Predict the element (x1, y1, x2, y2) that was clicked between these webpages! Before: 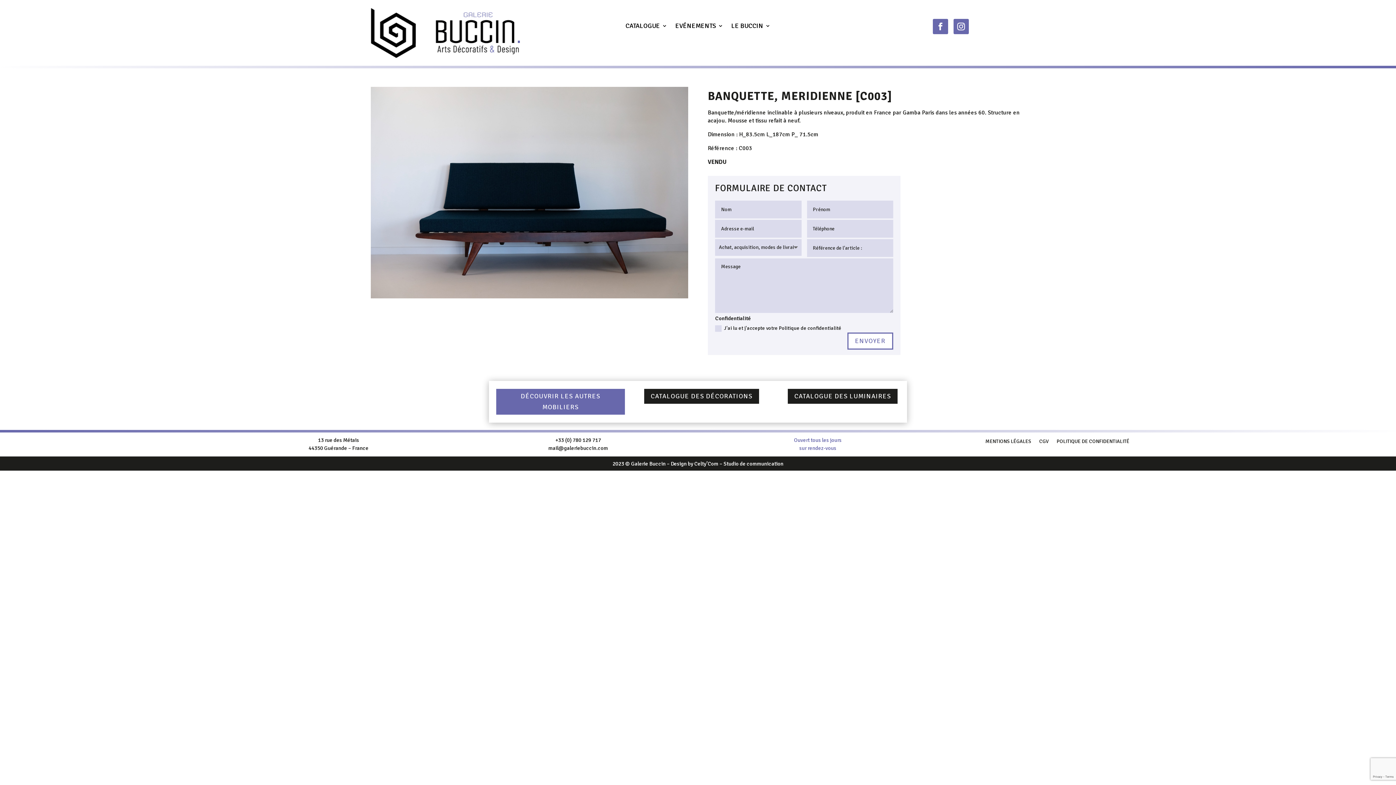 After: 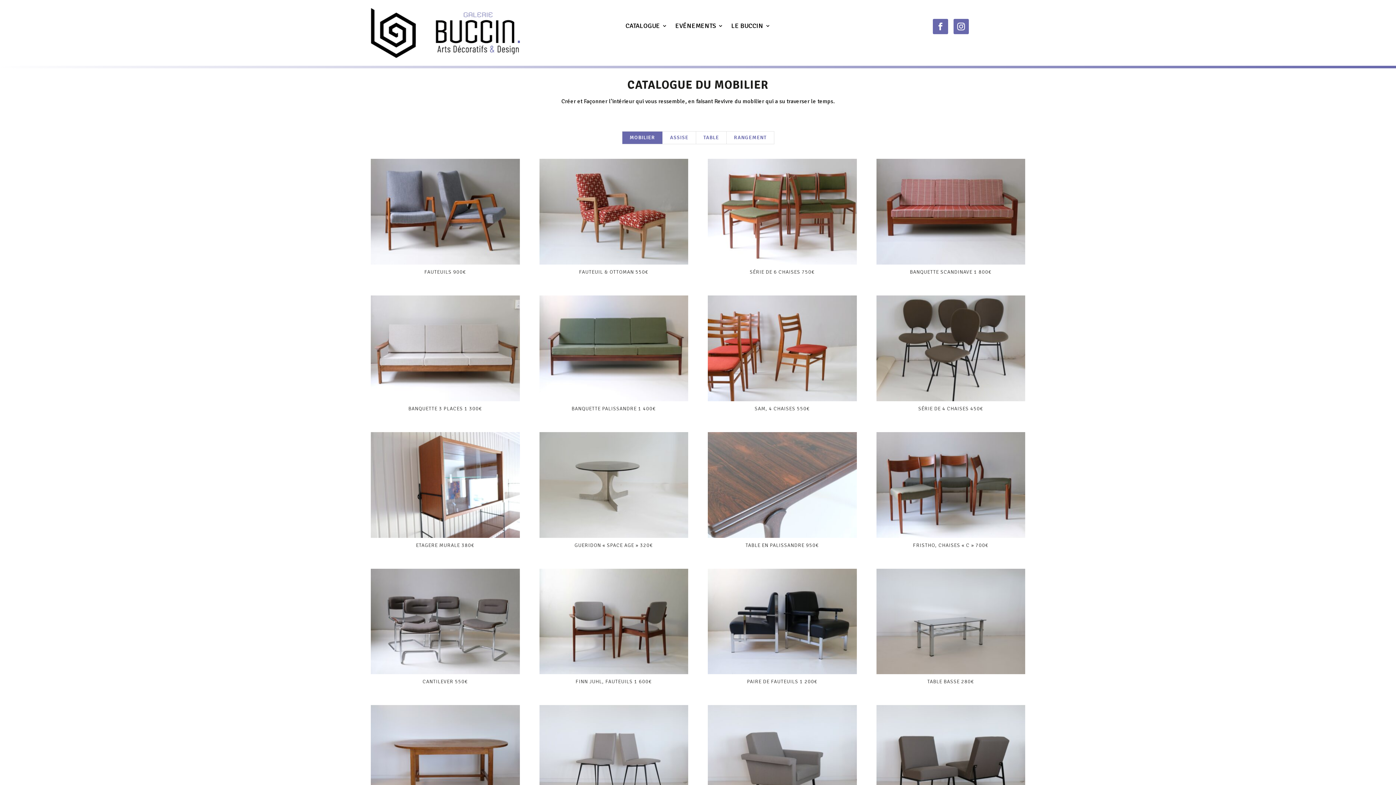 Action: label: DÉCOUVRIR LES AUTRES MOBILIERS bbox: (496, 389, 625, 414)